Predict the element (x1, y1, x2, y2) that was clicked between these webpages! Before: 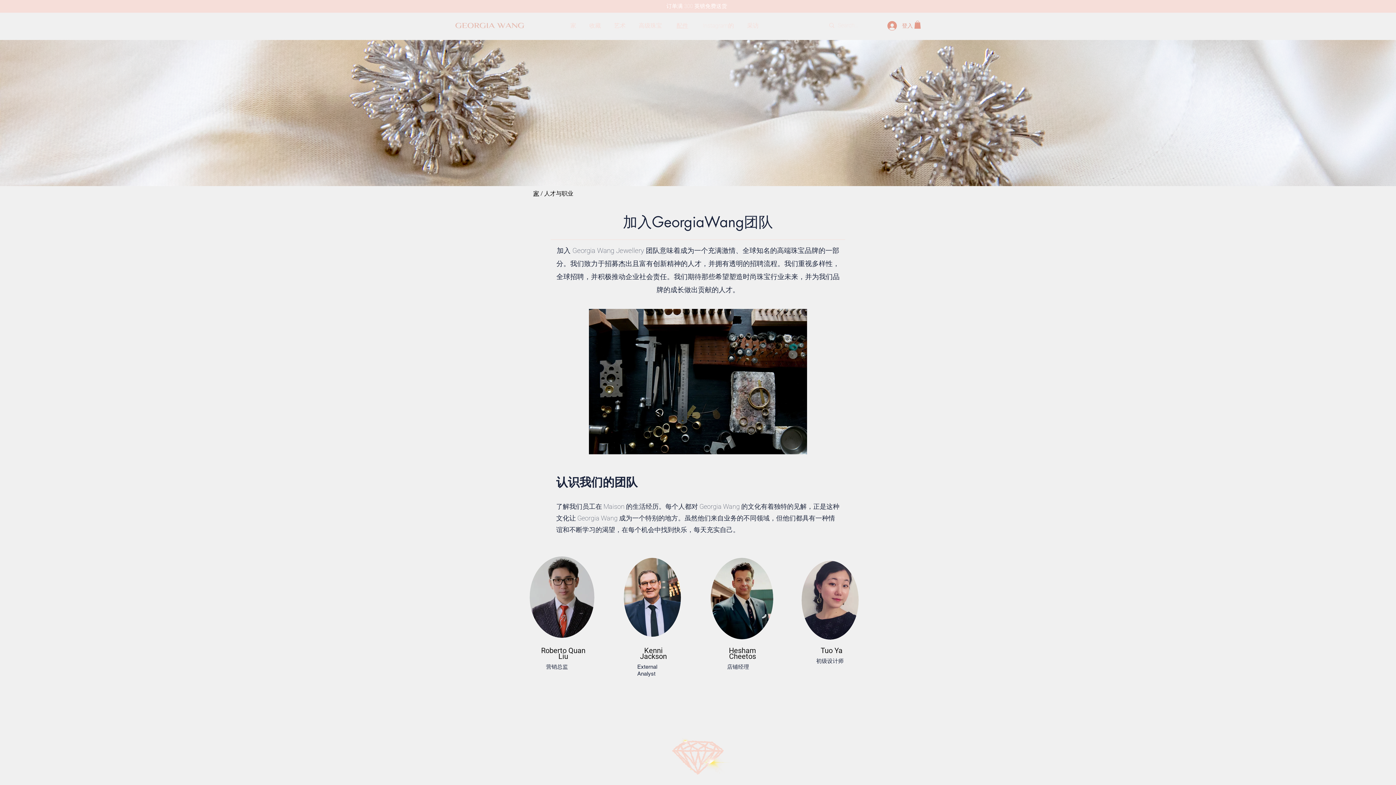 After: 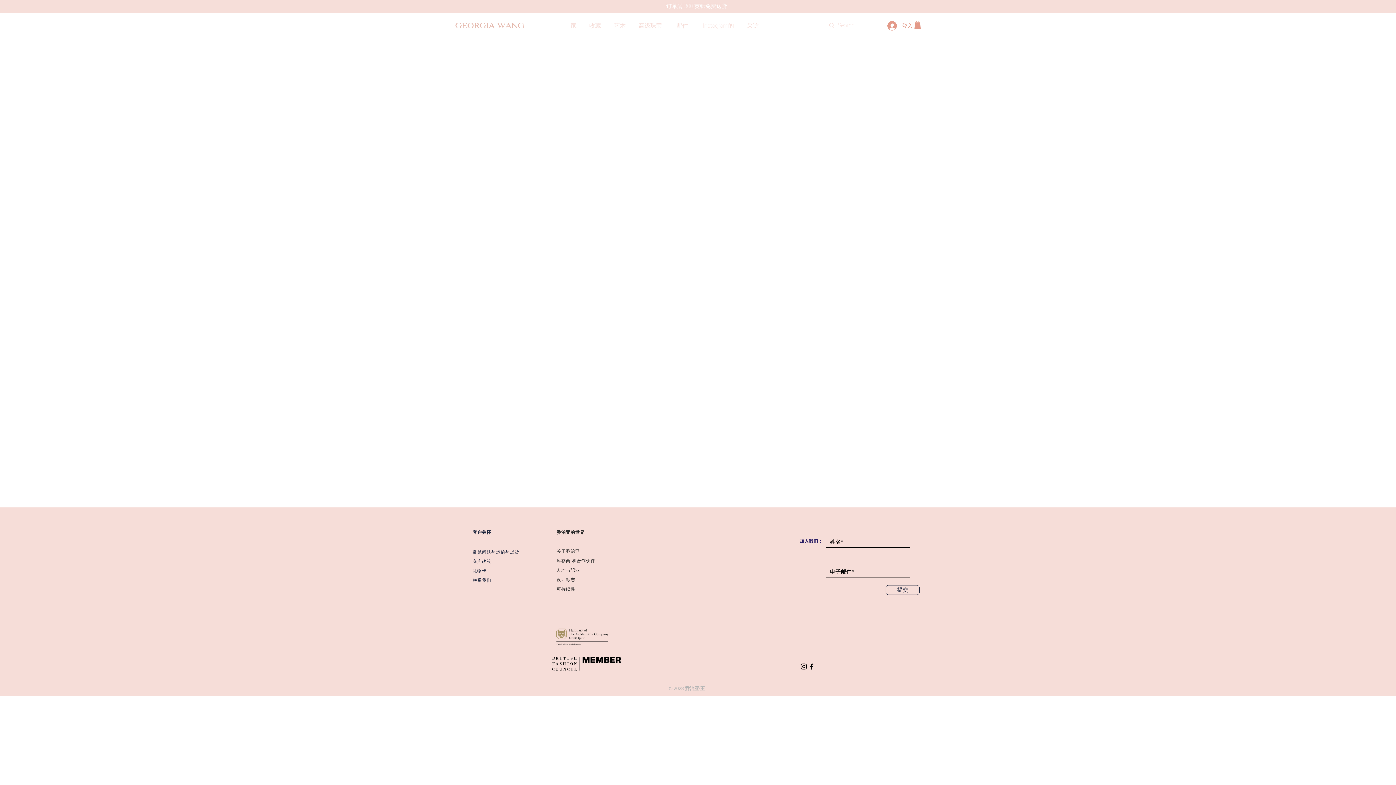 Action: label: Instagram的 bbox: (702, 22, 734, 29)